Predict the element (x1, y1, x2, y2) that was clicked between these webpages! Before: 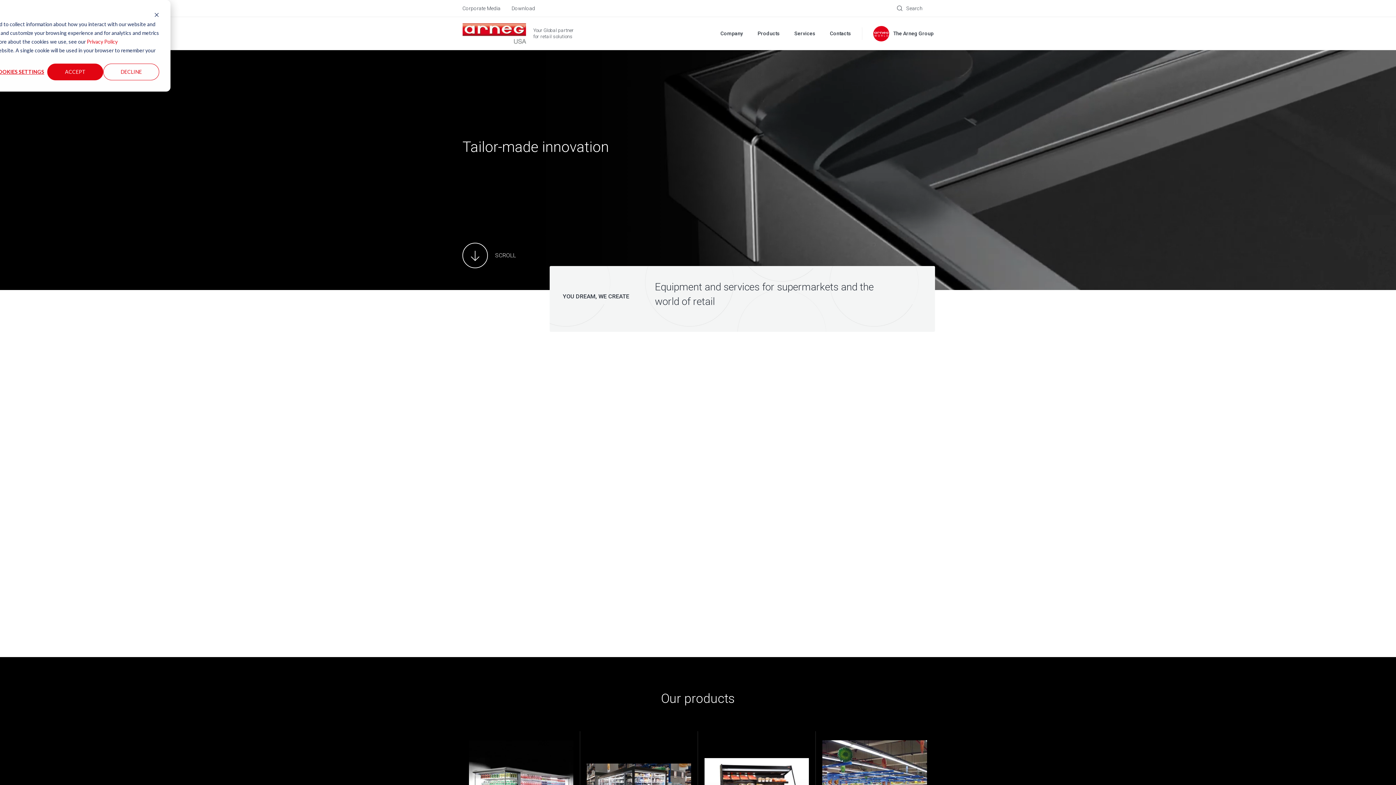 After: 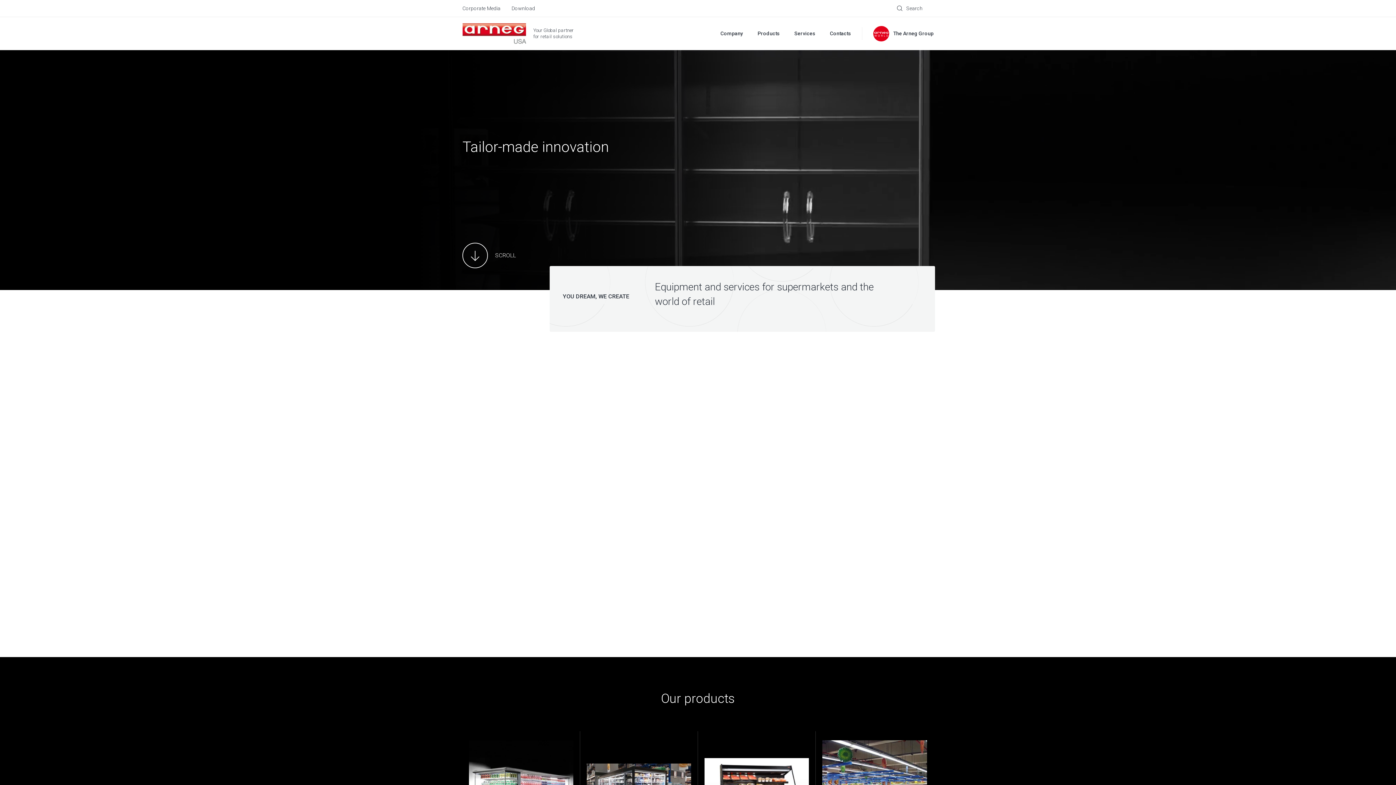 Action: label: Accept bbox: (47, 63, 103, 80)